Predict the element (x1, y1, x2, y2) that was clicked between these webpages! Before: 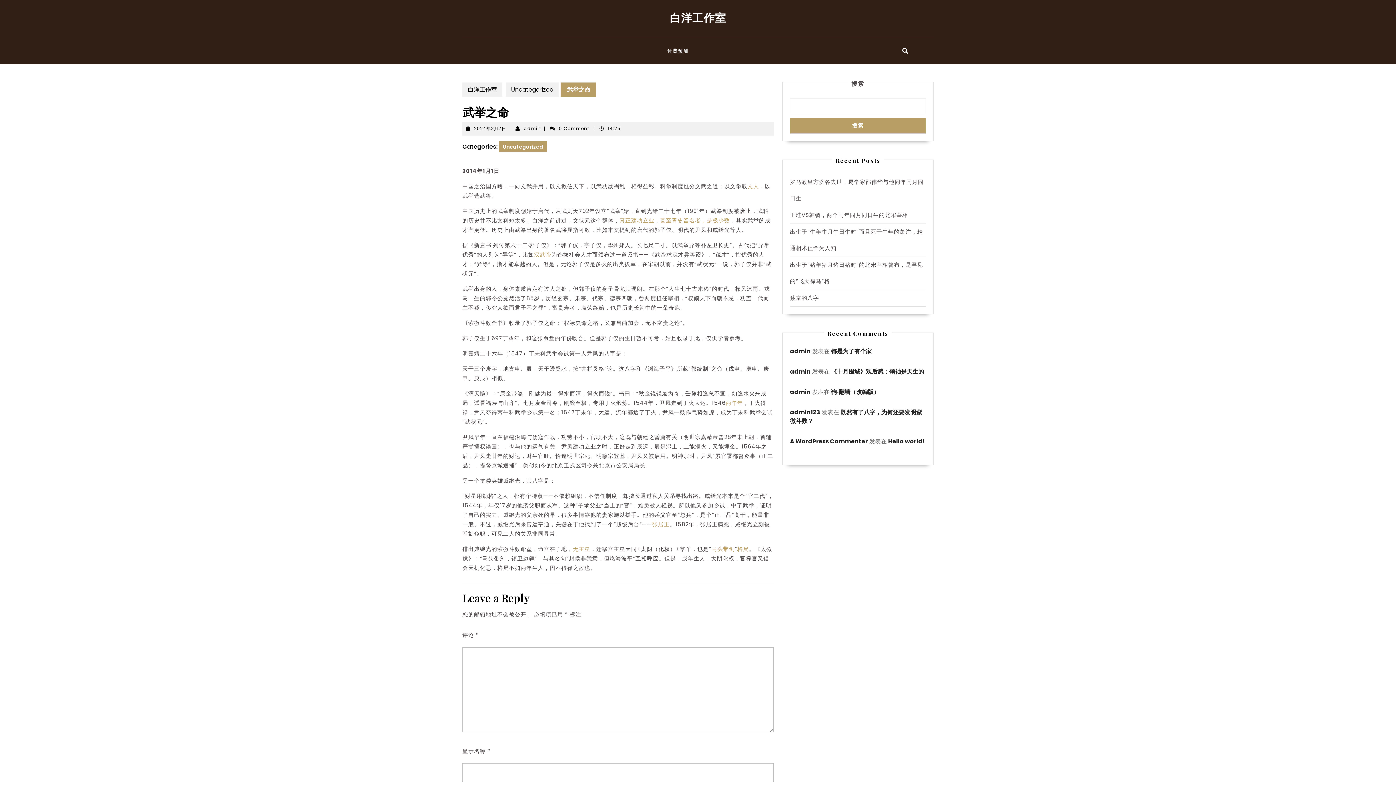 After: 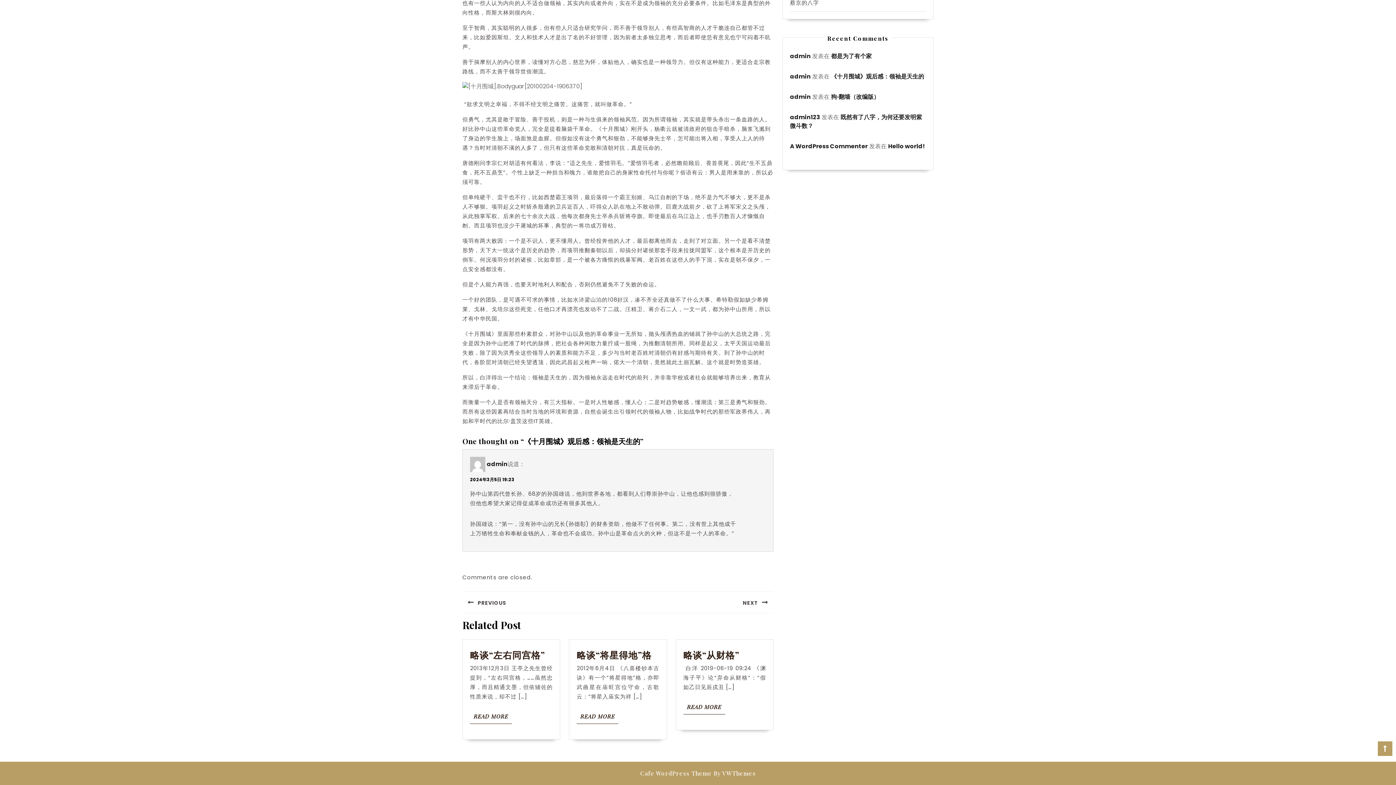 Action: label: 《十月围城》观后感：领袖是天生的 bbox: (831, 367, 924, 376)